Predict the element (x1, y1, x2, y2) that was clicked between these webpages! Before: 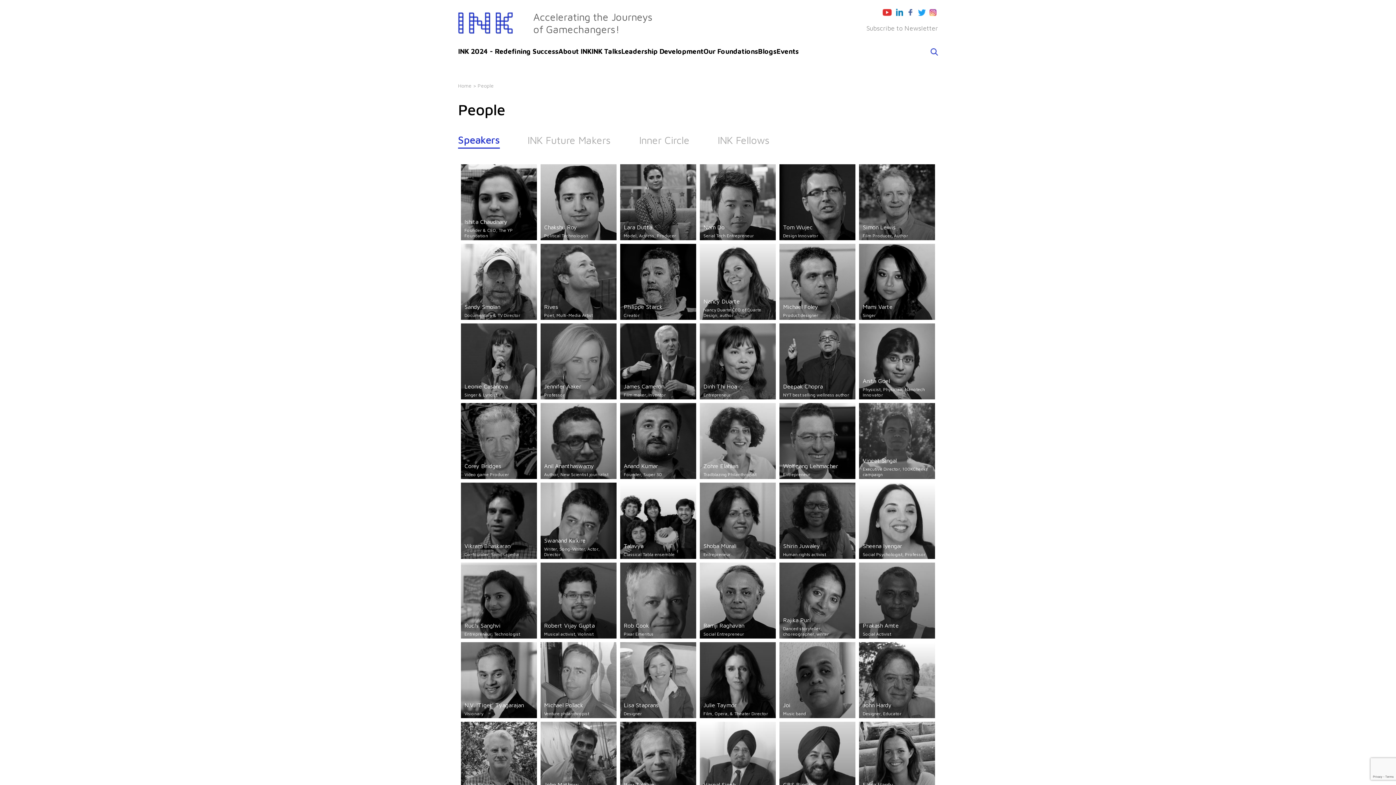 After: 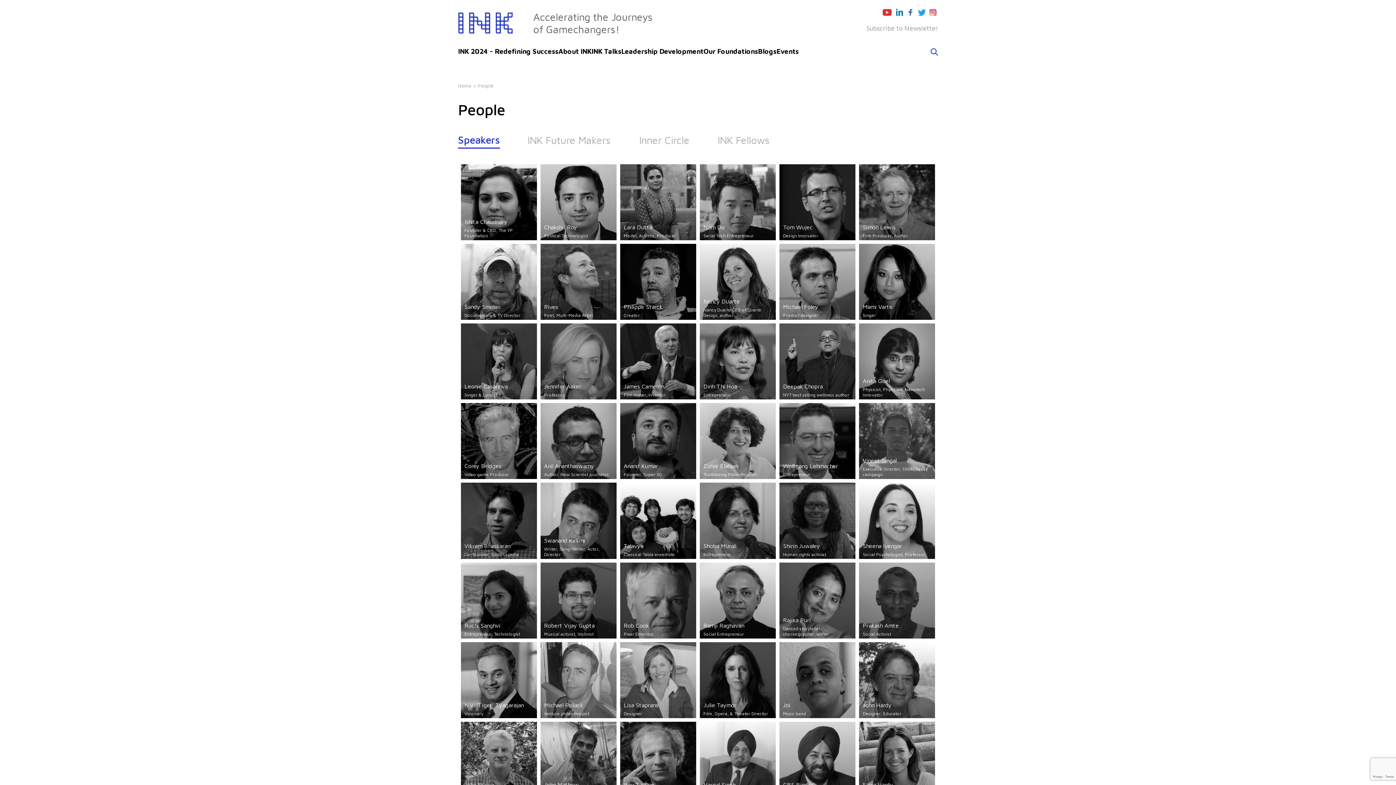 Action: bbox: (917, 8, 926, 14)